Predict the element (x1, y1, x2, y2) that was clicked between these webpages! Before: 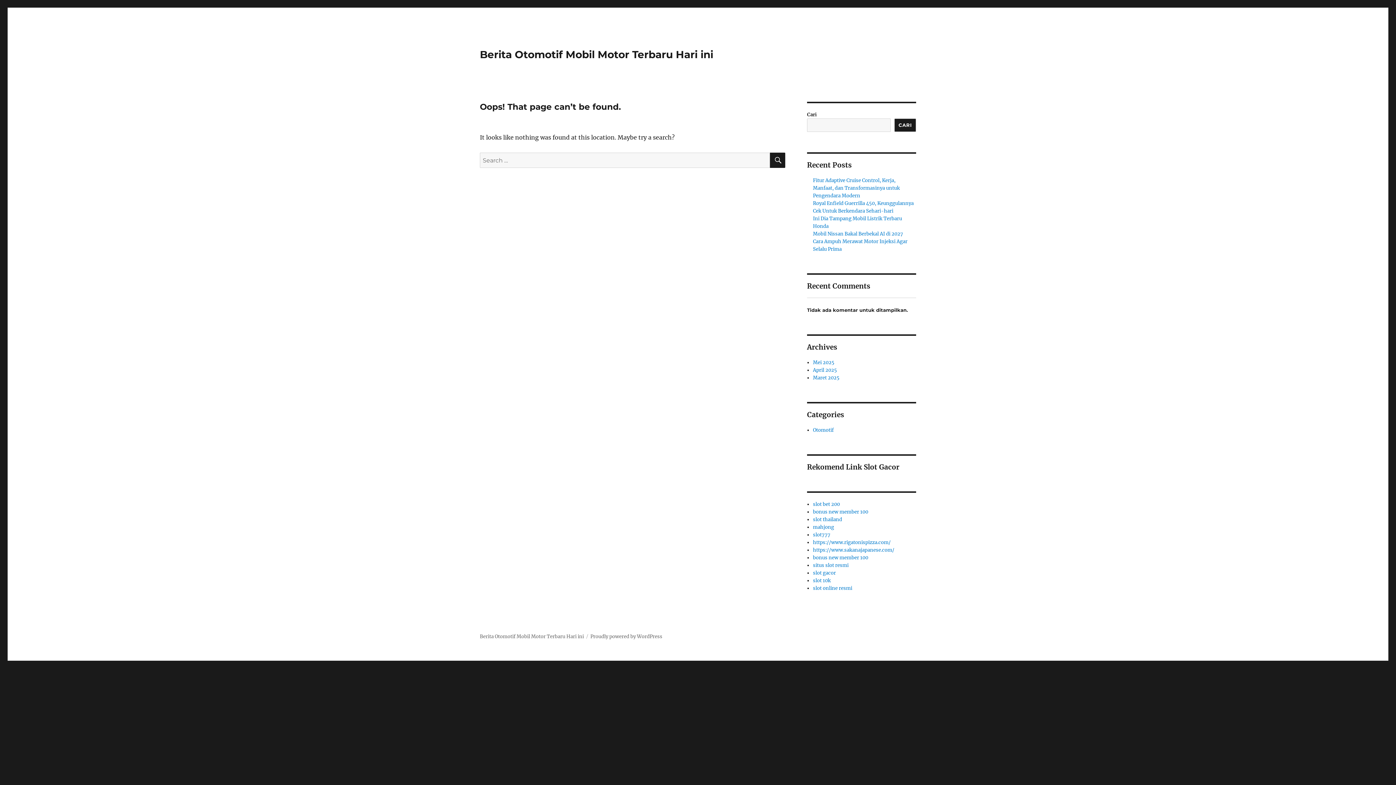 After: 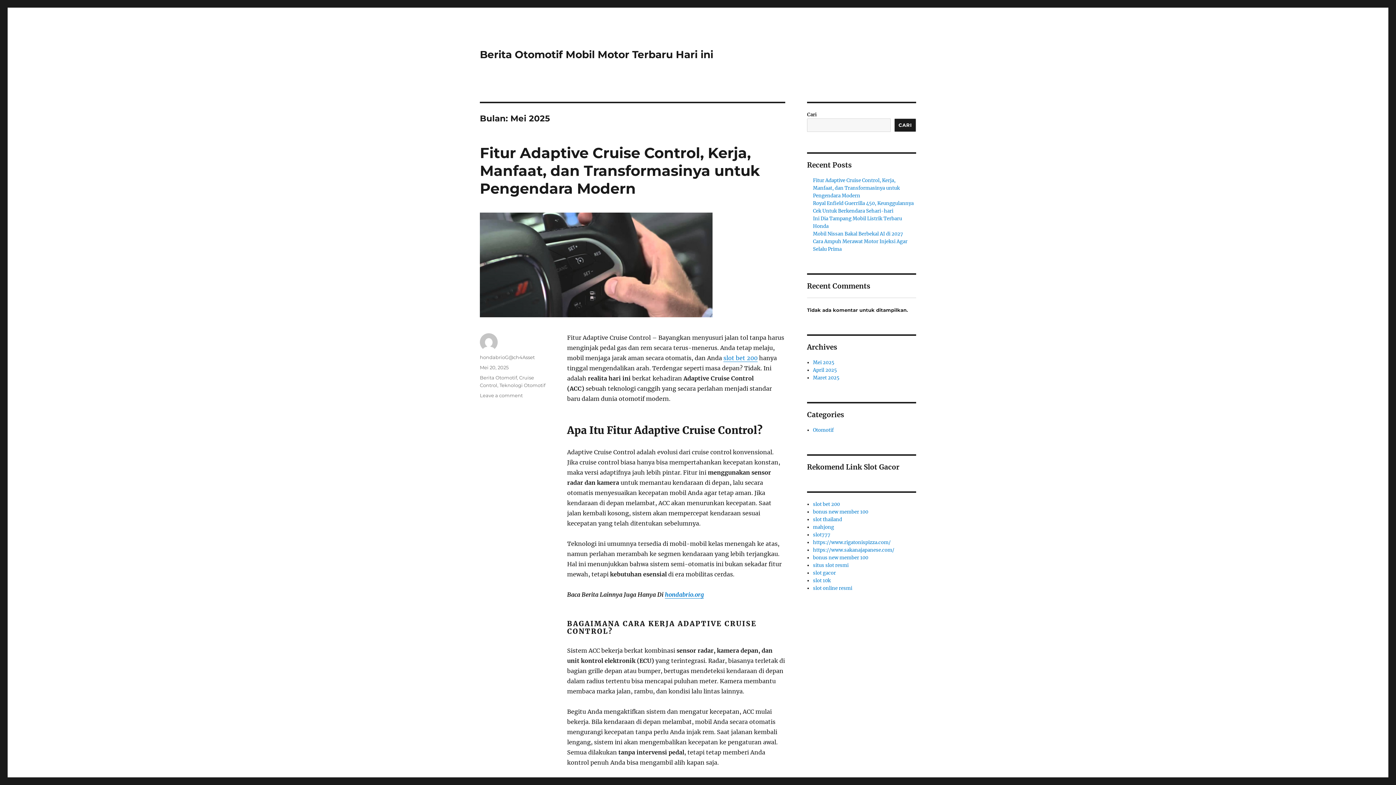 Action: bbox: (813, 359, 834, 365) label: Mei 2025